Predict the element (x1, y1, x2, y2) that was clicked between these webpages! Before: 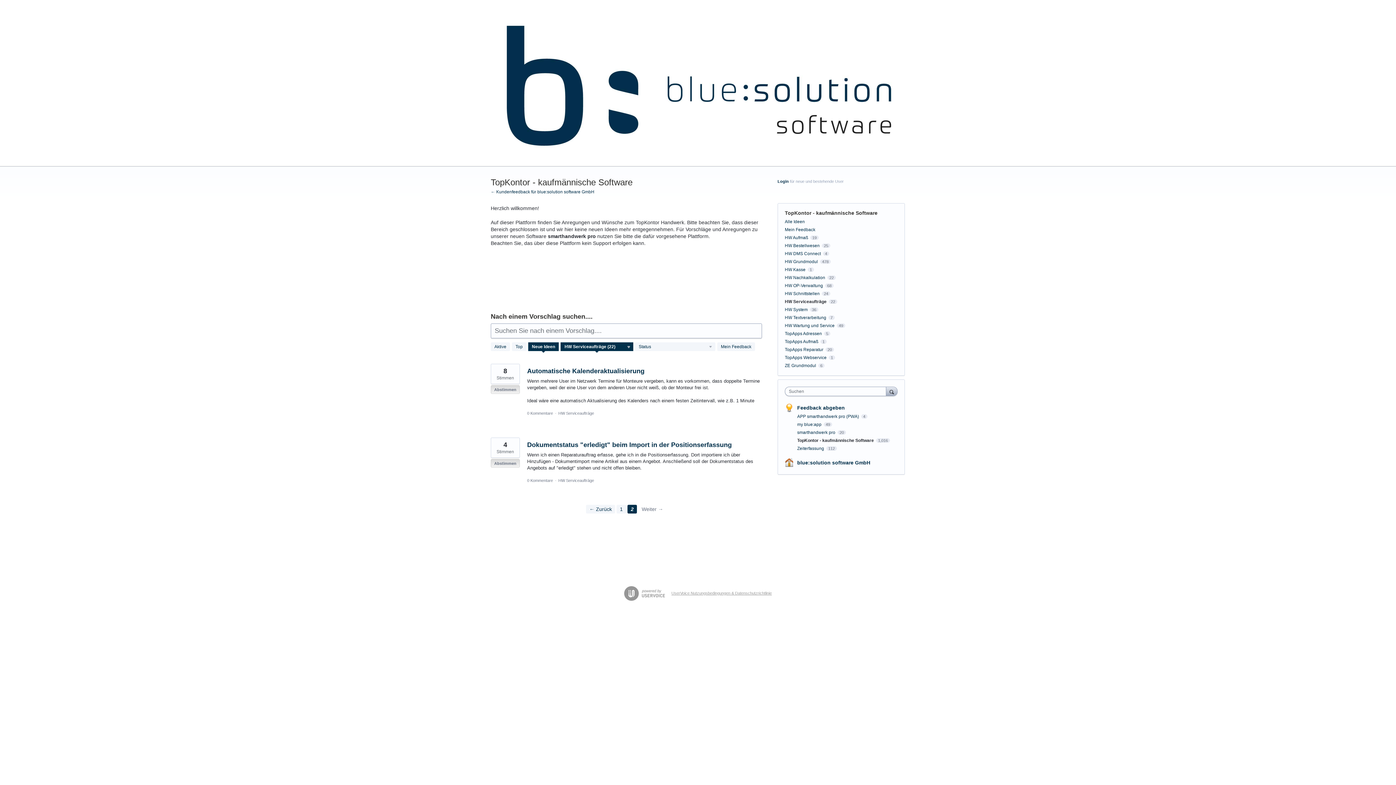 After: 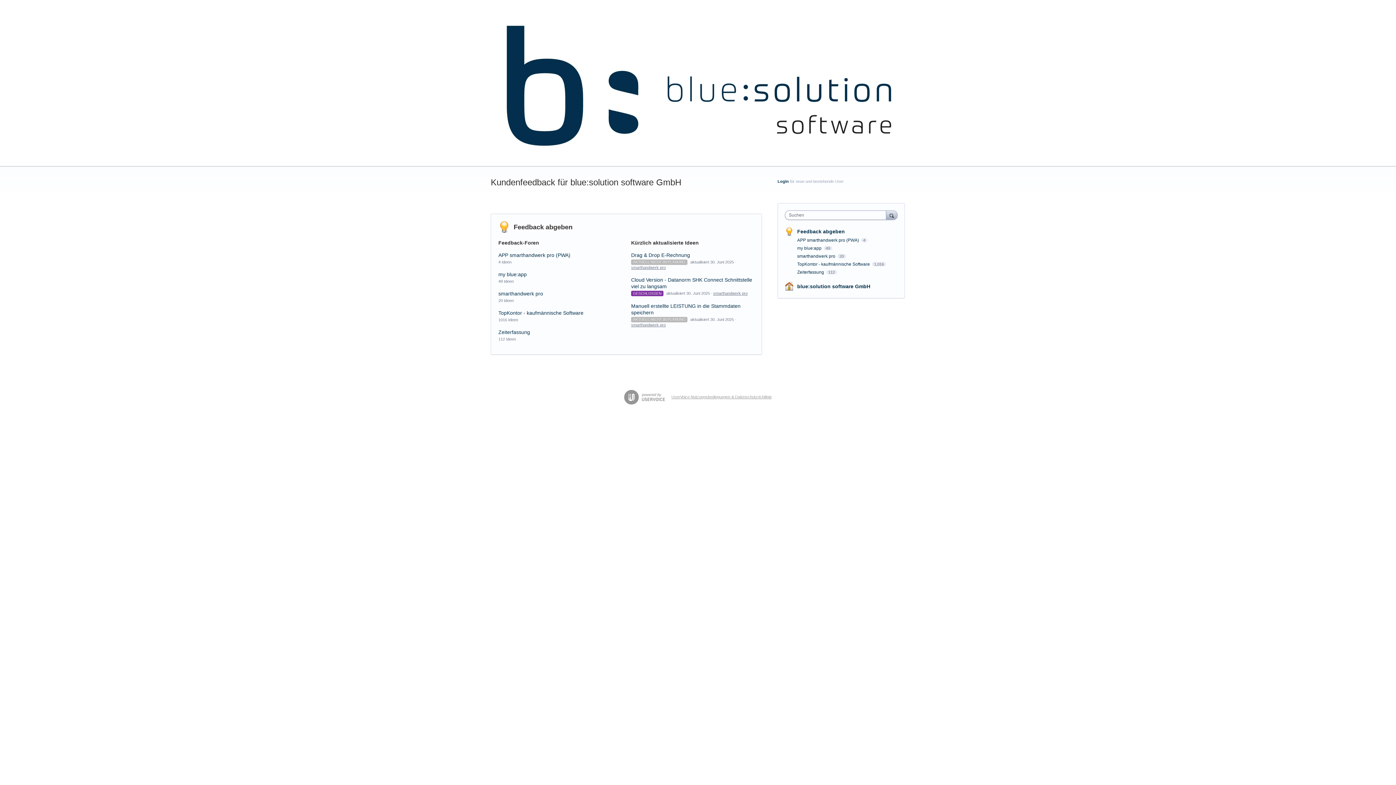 Action: bbox: (490, 9, 905, 157)